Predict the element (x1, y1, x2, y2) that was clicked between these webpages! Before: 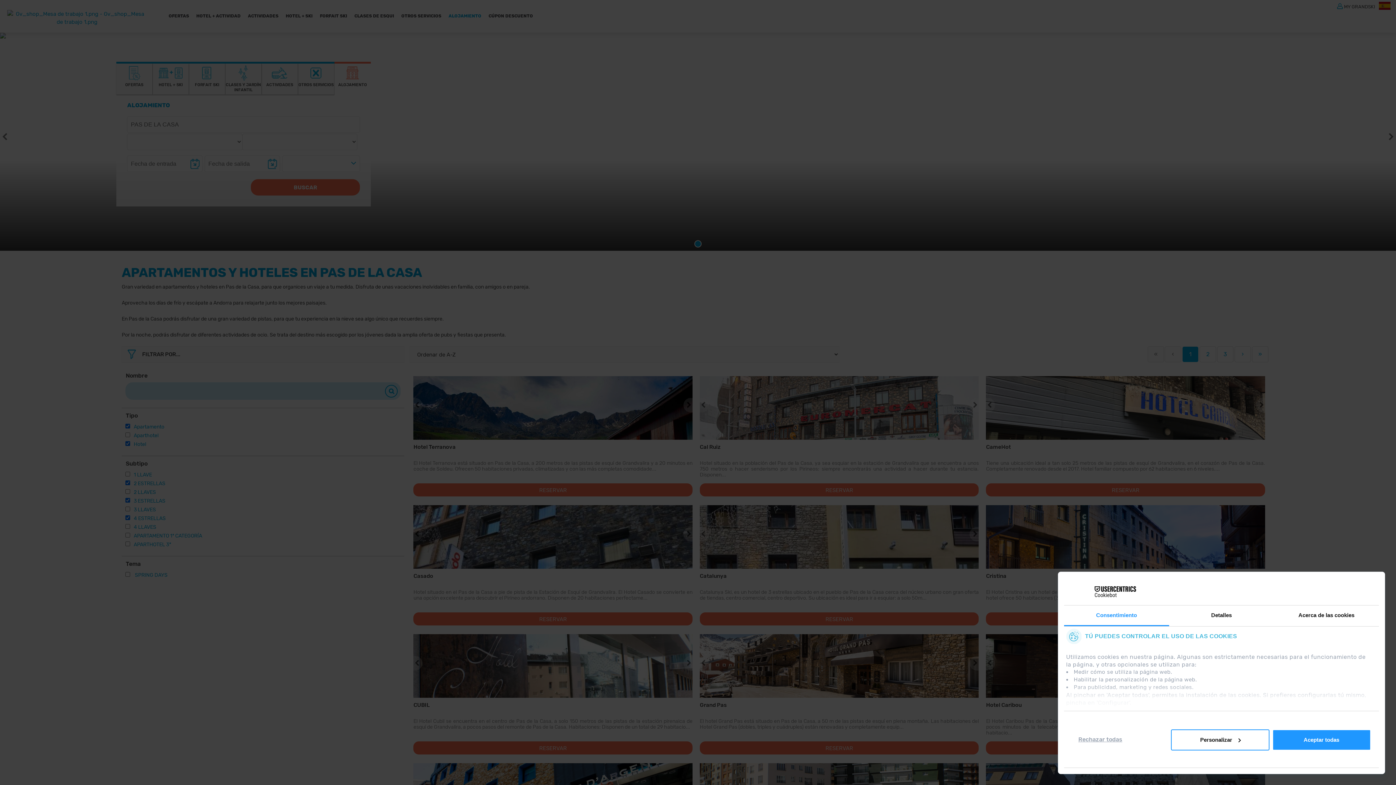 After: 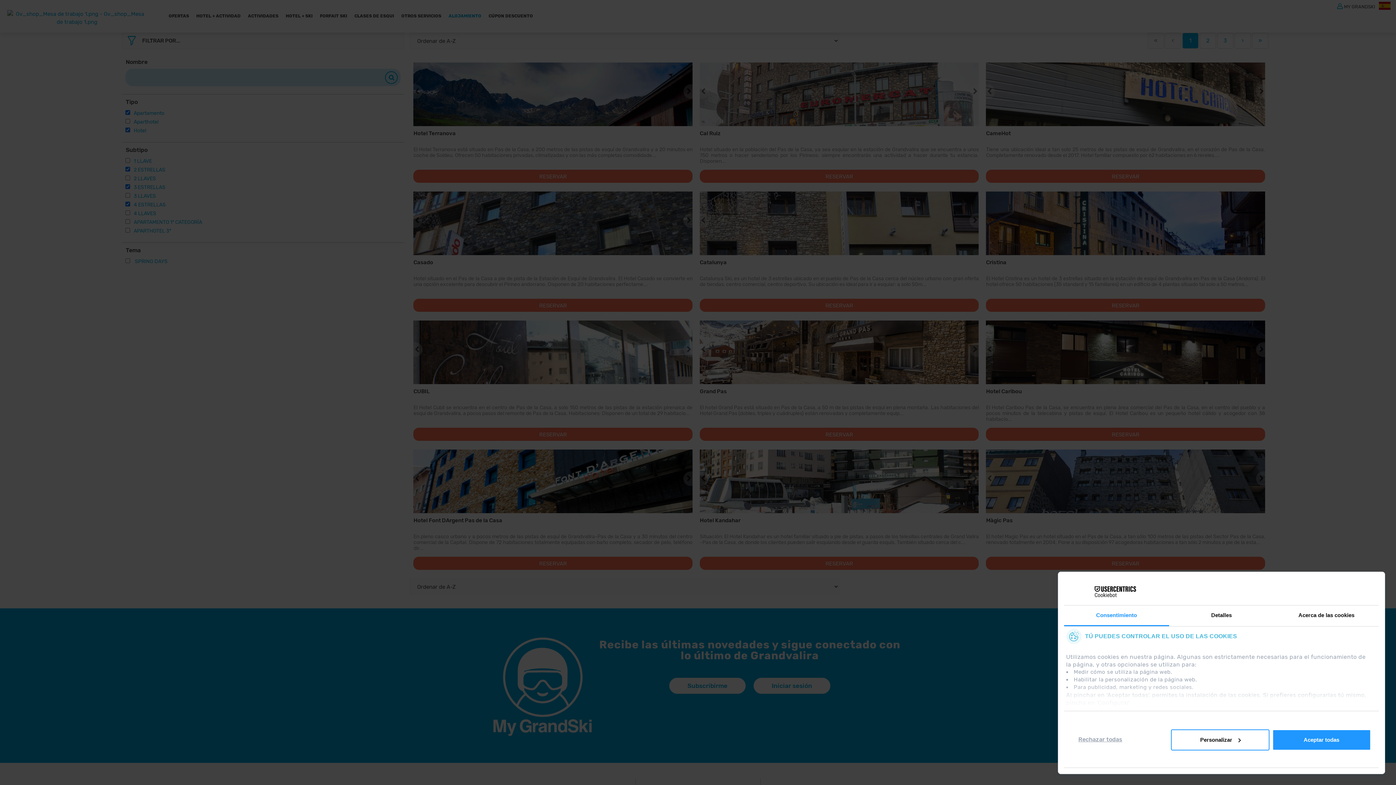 Action: label: HOTEL + SKI bbox: (152, 61, 189, 94)